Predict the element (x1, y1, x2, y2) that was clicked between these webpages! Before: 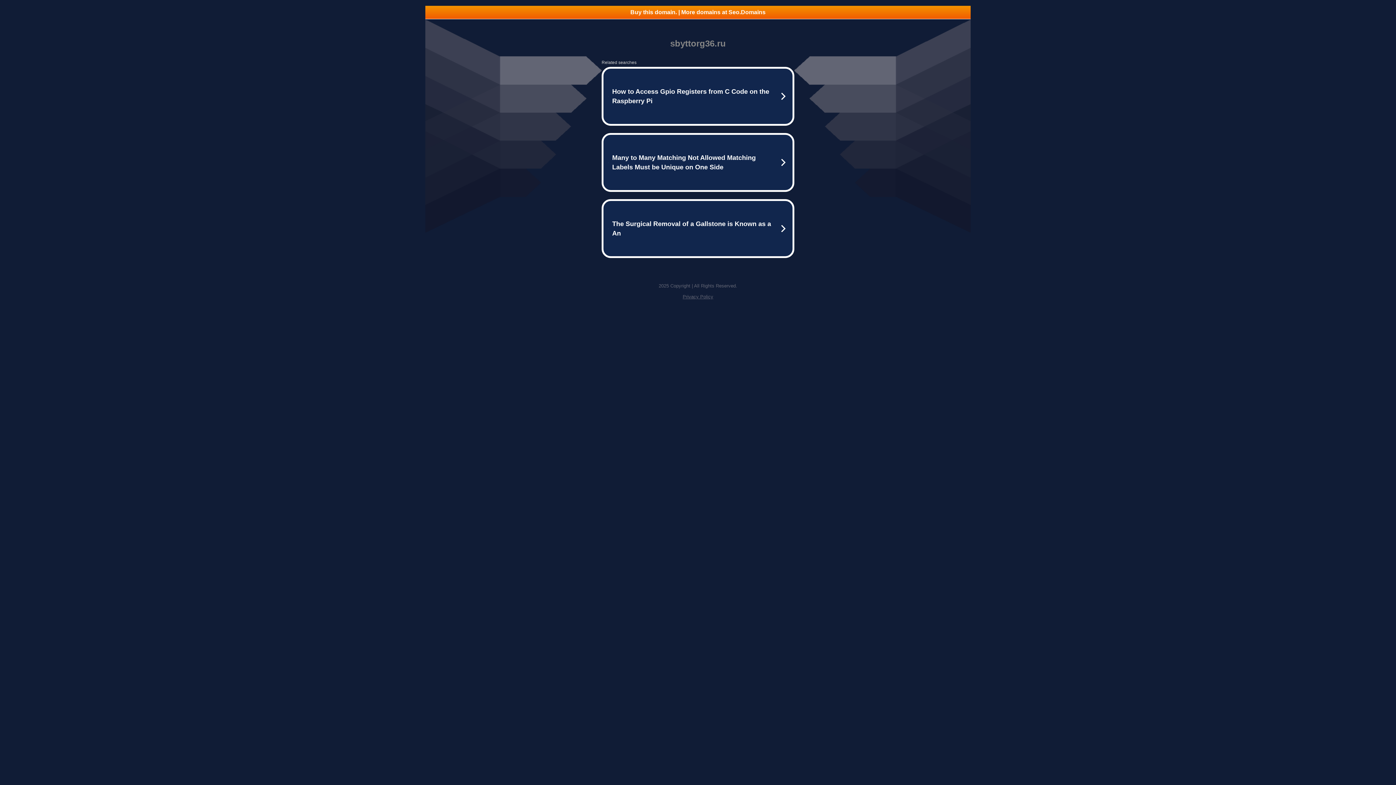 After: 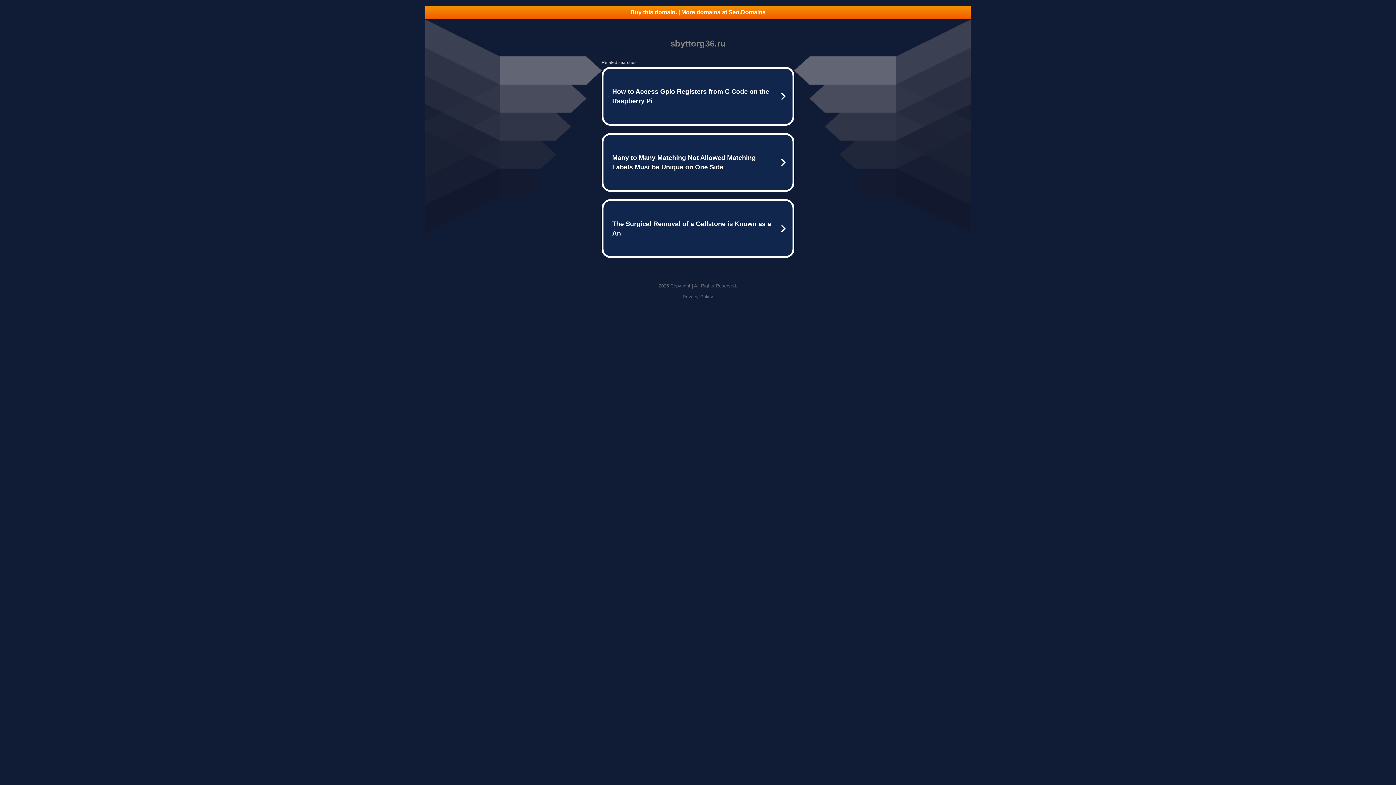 Action: bbox: (425, 5, 970, 18) label: Buy this domain. | More domains at Seo.Domains